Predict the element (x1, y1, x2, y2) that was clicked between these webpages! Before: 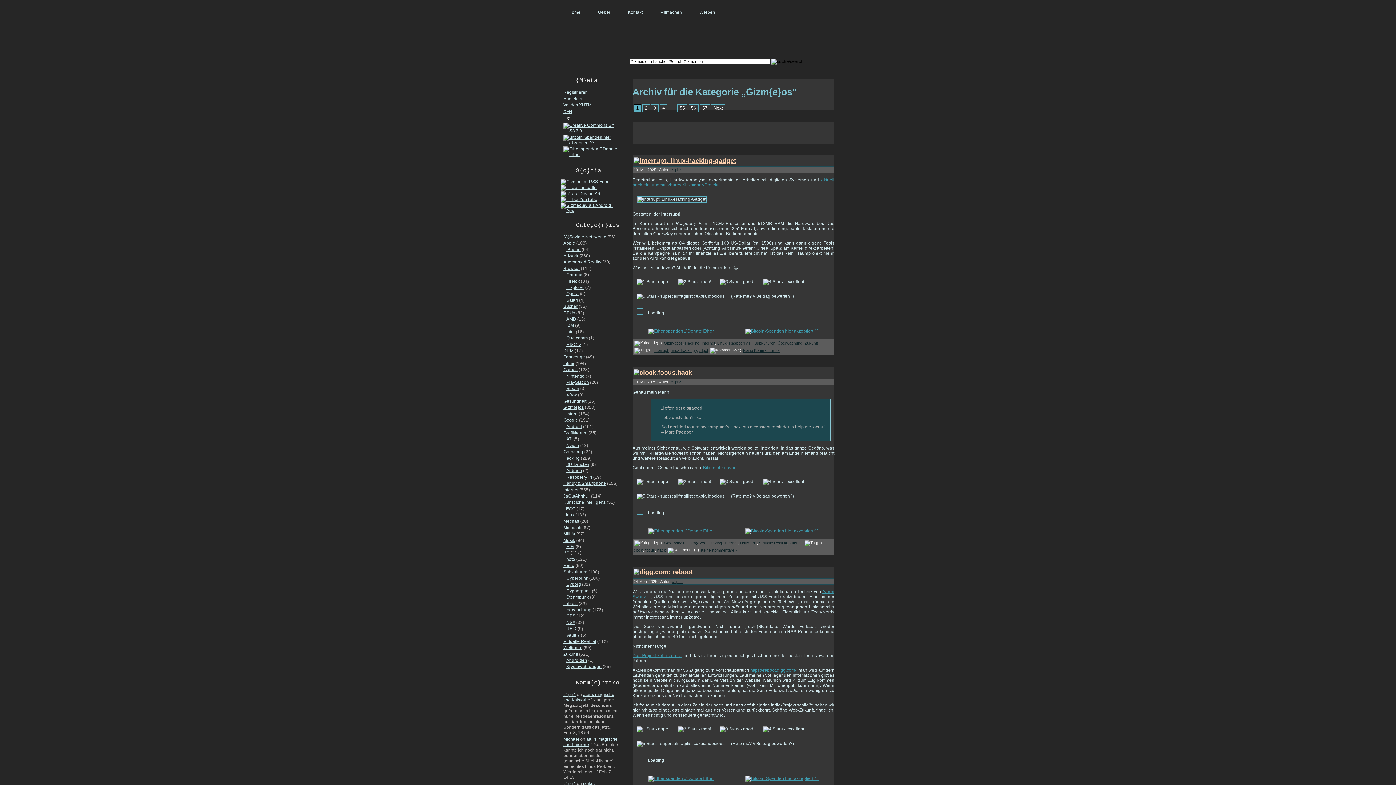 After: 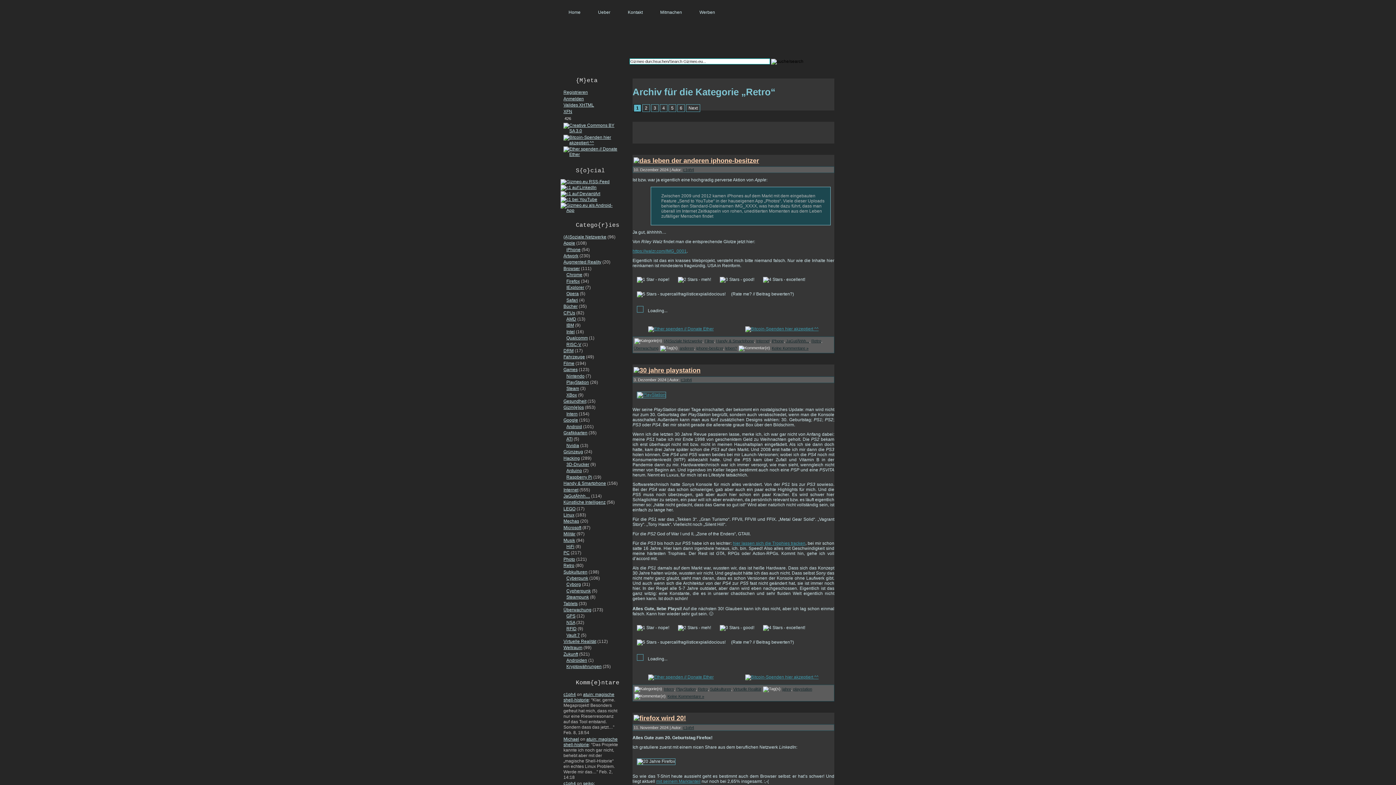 Action: label: Retro bbox: (563, 563, 574, 568)